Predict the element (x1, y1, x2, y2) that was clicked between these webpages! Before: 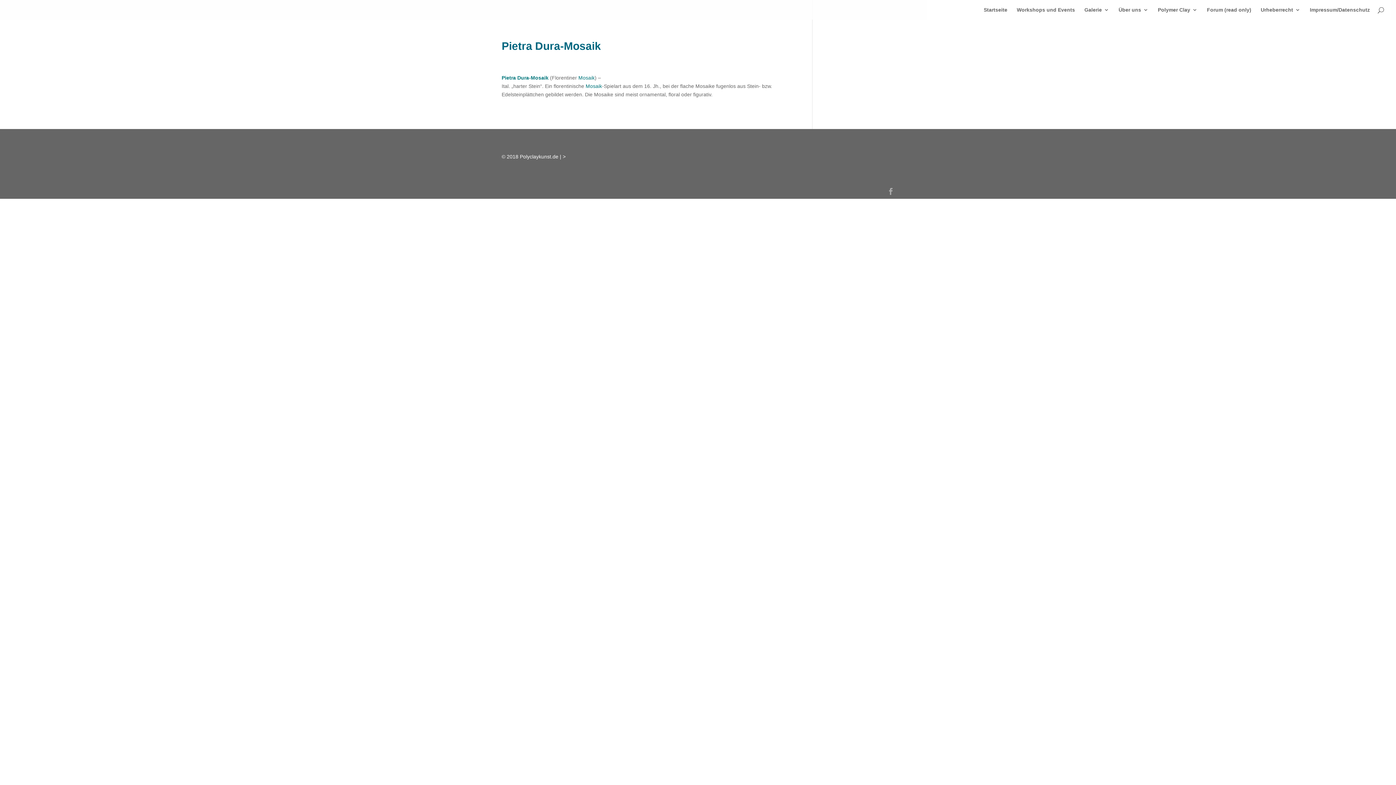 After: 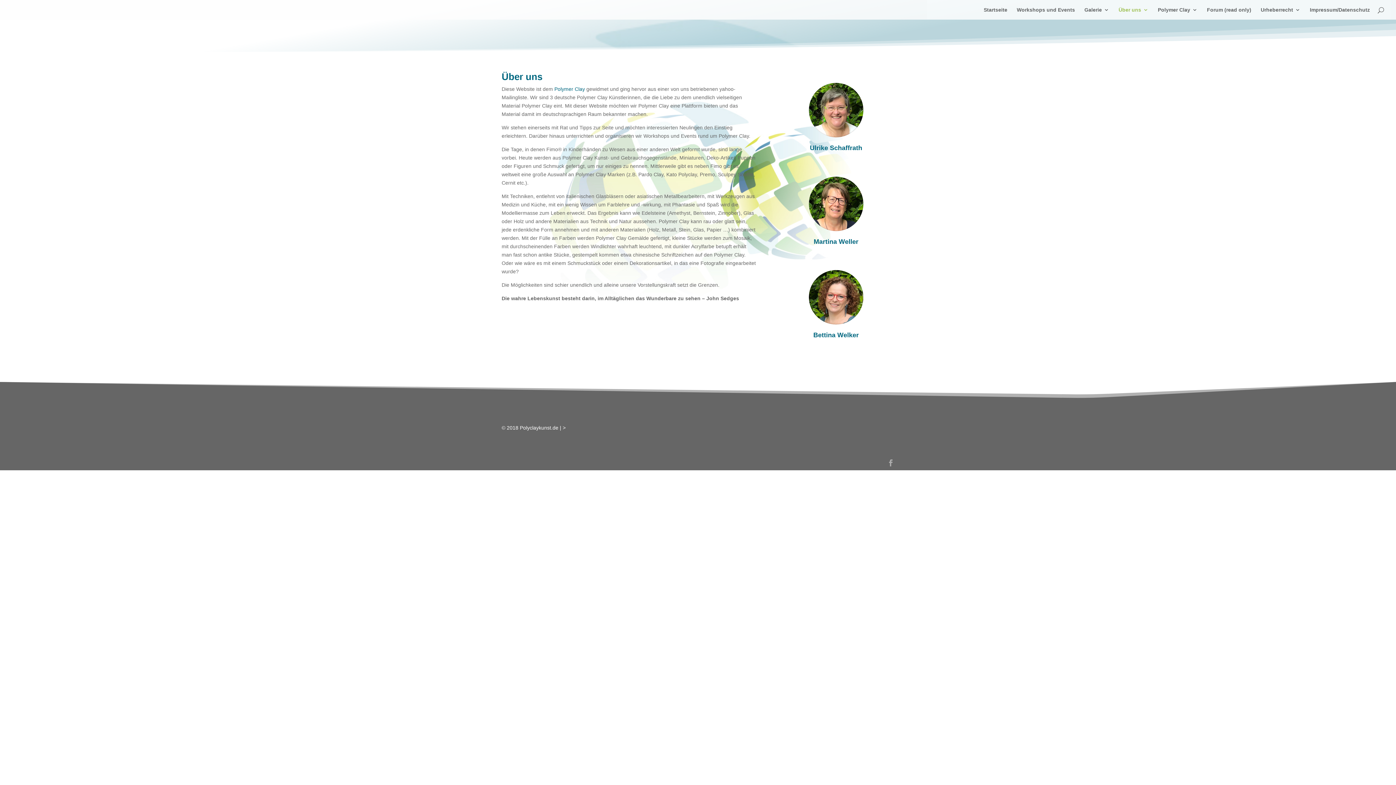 Action: label: Über uns bbox: (1118, 7, 1148, 19)